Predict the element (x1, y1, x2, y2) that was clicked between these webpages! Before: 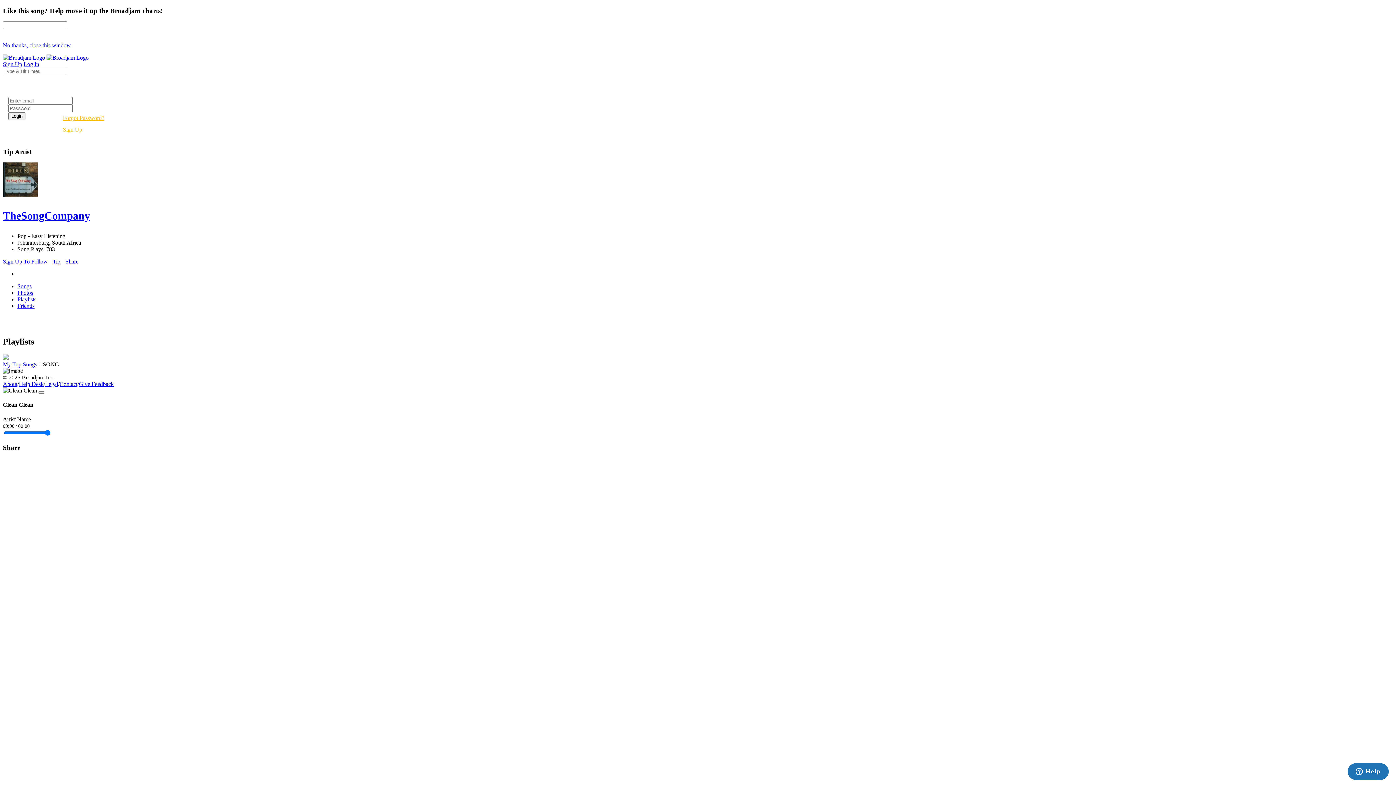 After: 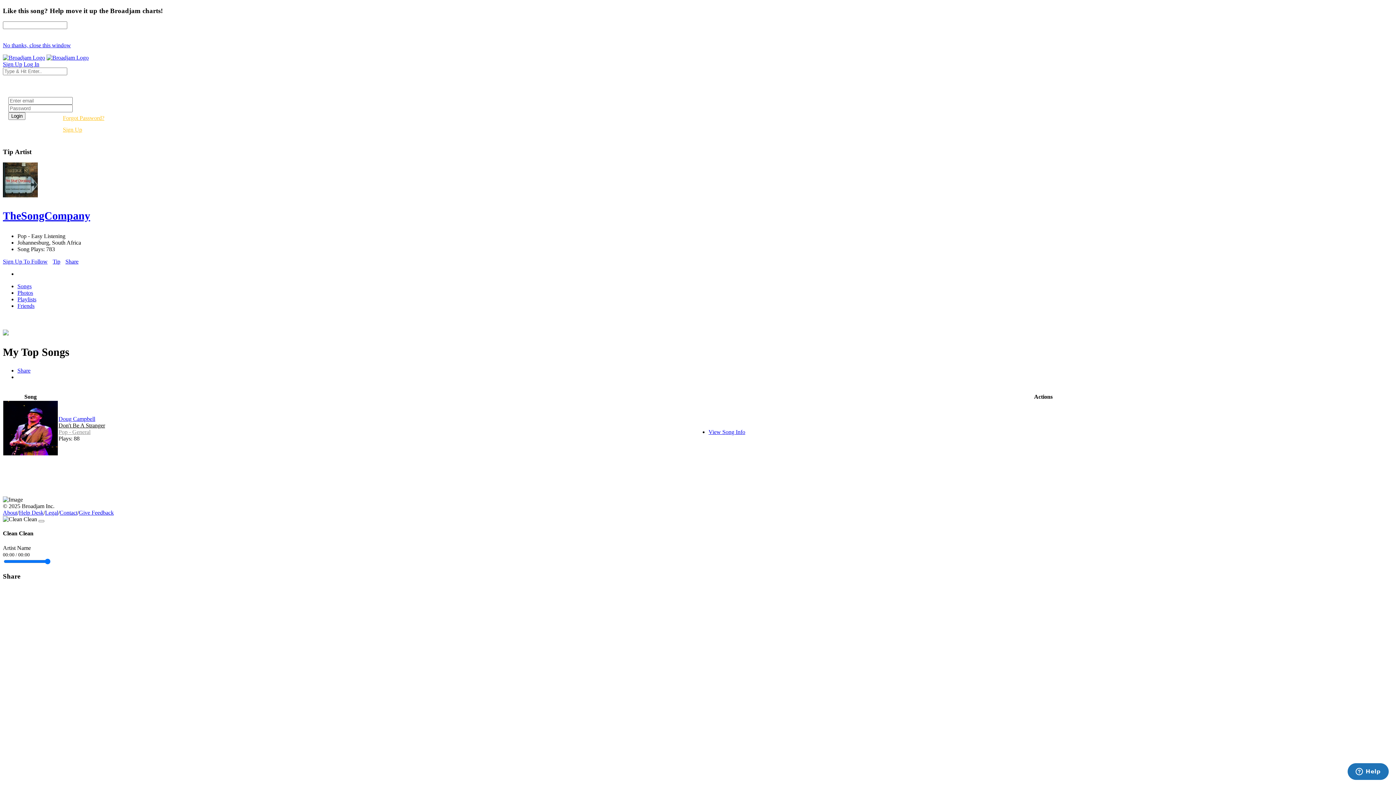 Action: bbox: (2, 361, 37, 367) label: My Top Songs